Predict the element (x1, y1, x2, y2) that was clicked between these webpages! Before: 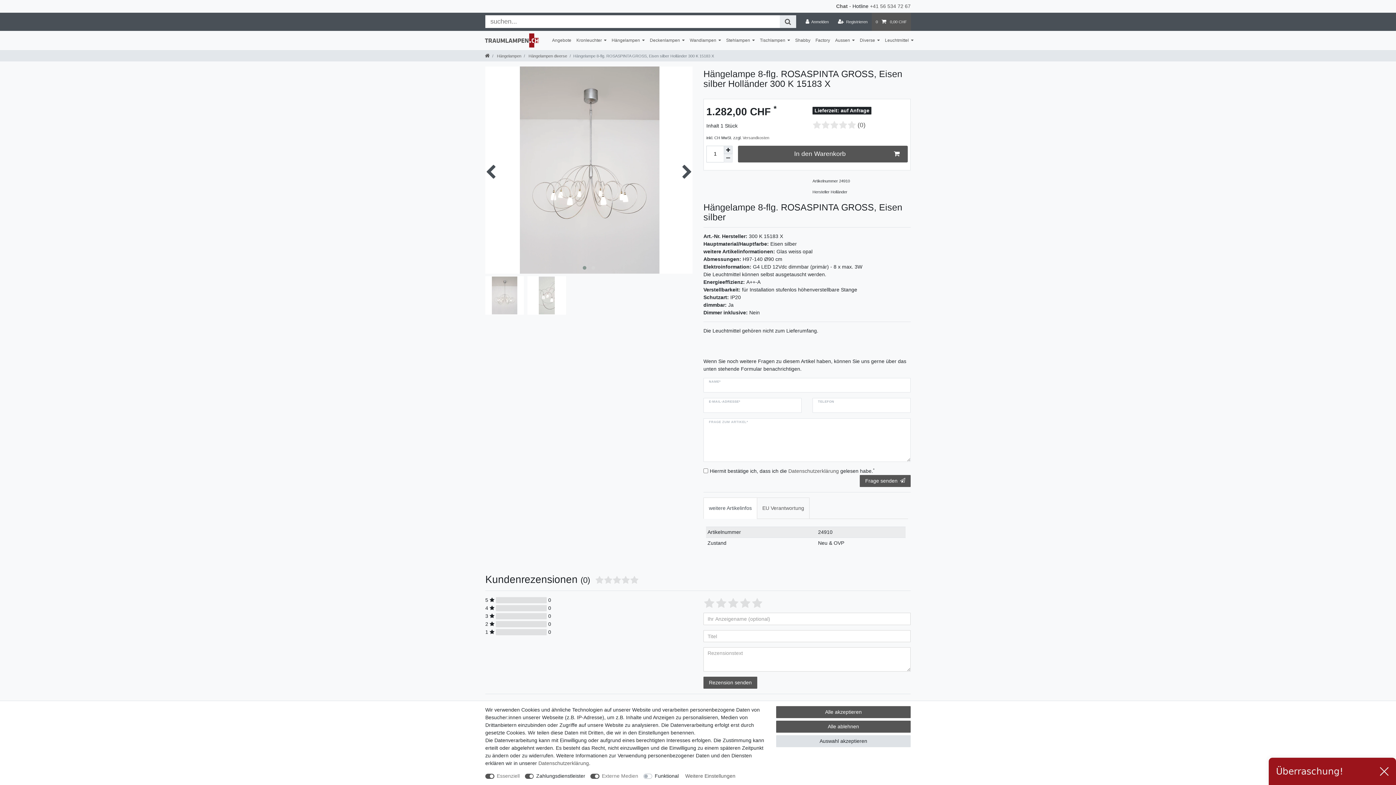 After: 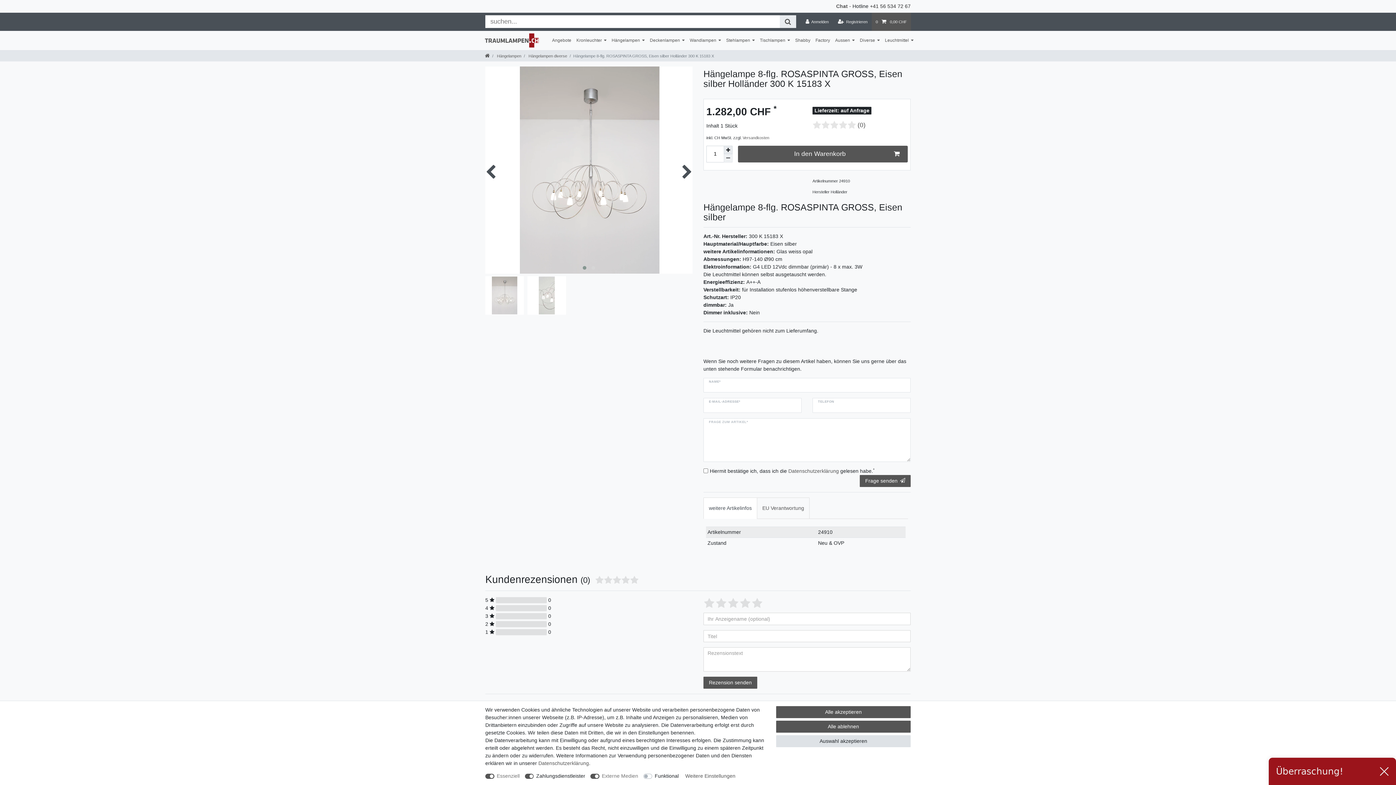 Action: label: +41 56 534 72 67 bbox: (870, 3, 910, 9)